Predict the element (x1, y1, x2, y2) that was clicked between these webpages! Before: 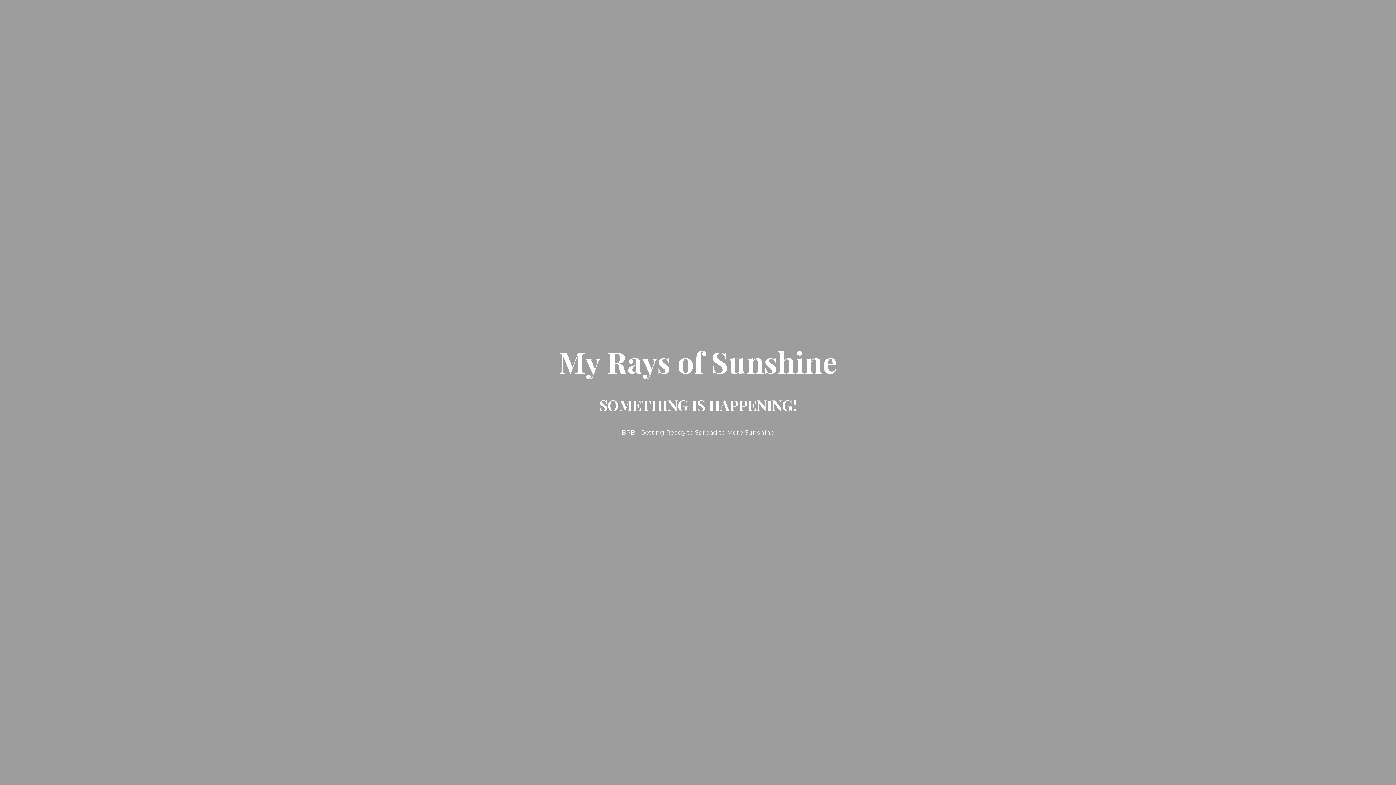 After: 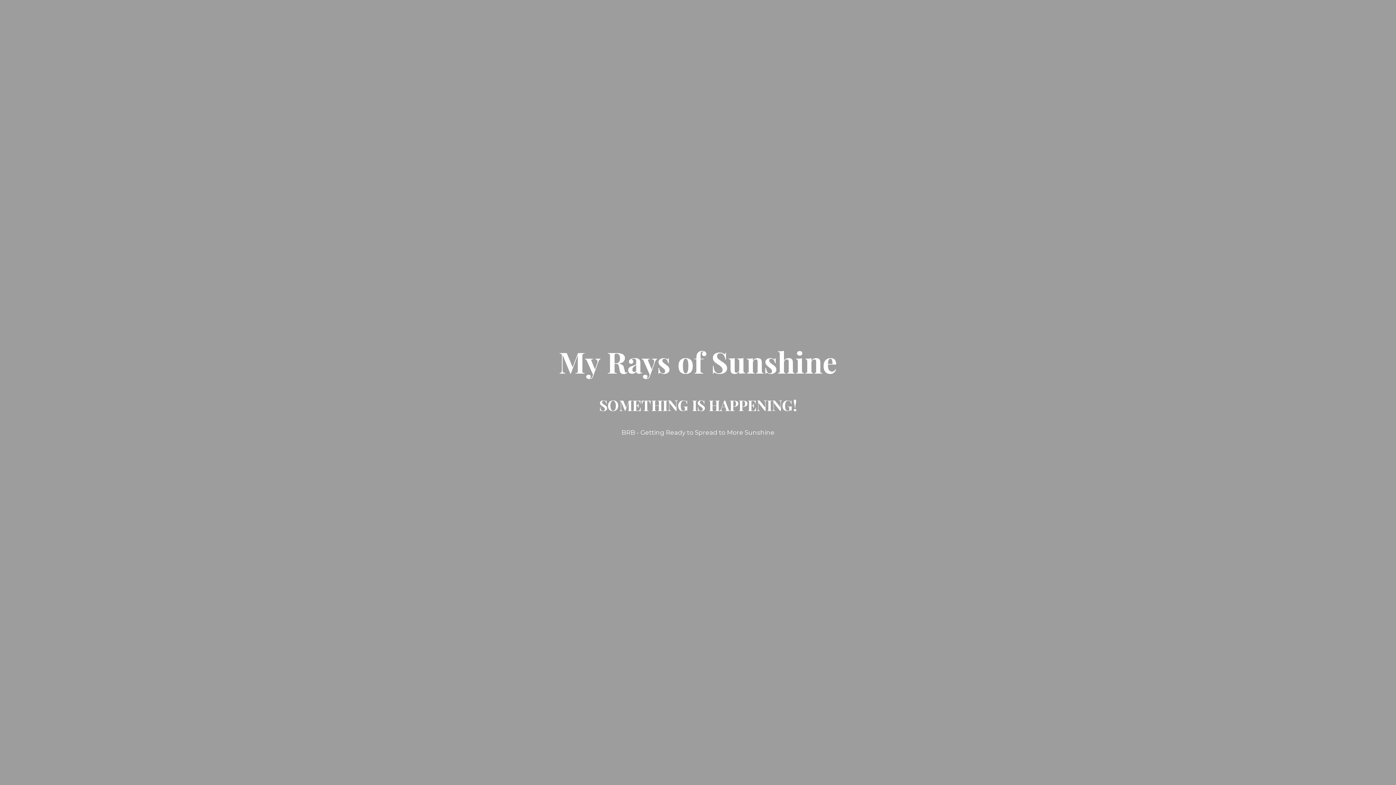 Action: bbox: (558, 359, 837, 377) label: My Rays of Sunshine